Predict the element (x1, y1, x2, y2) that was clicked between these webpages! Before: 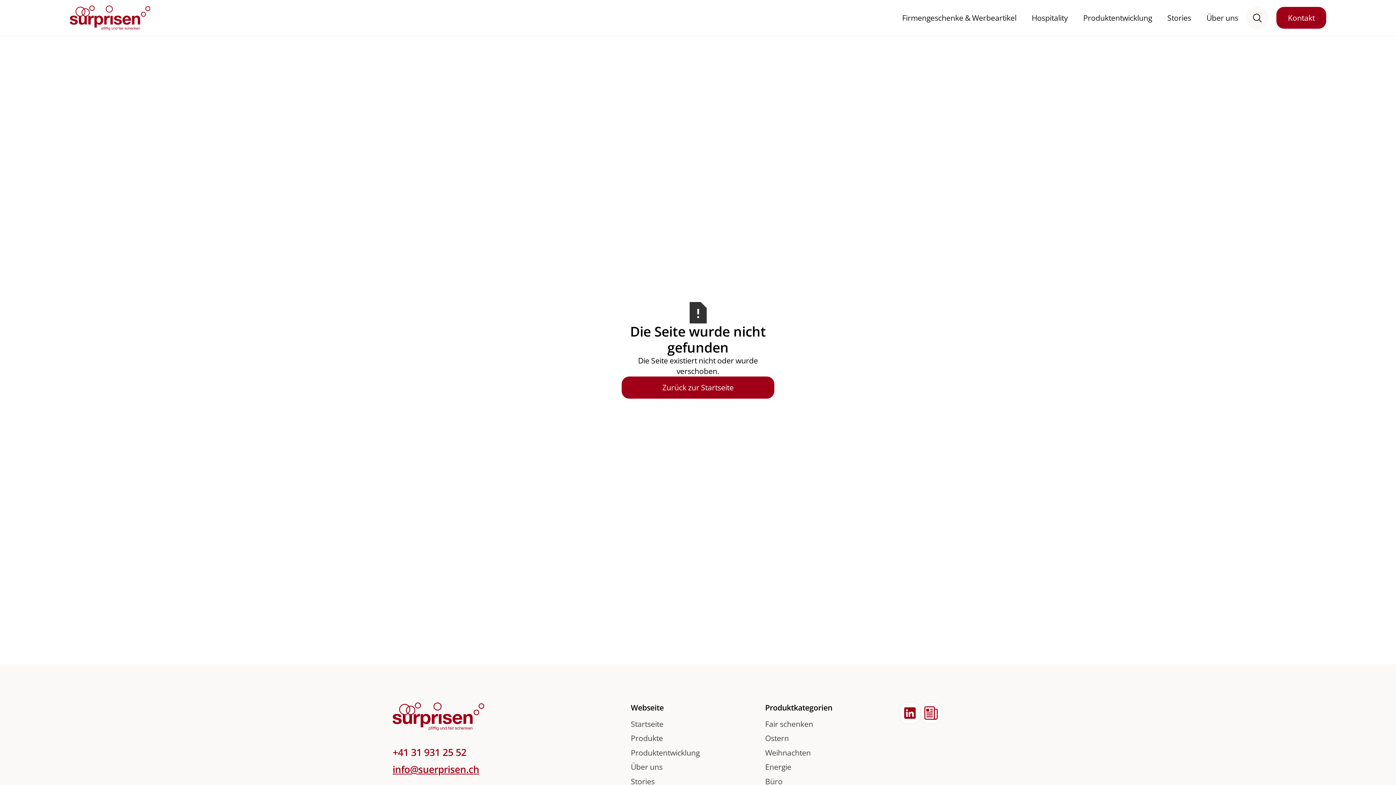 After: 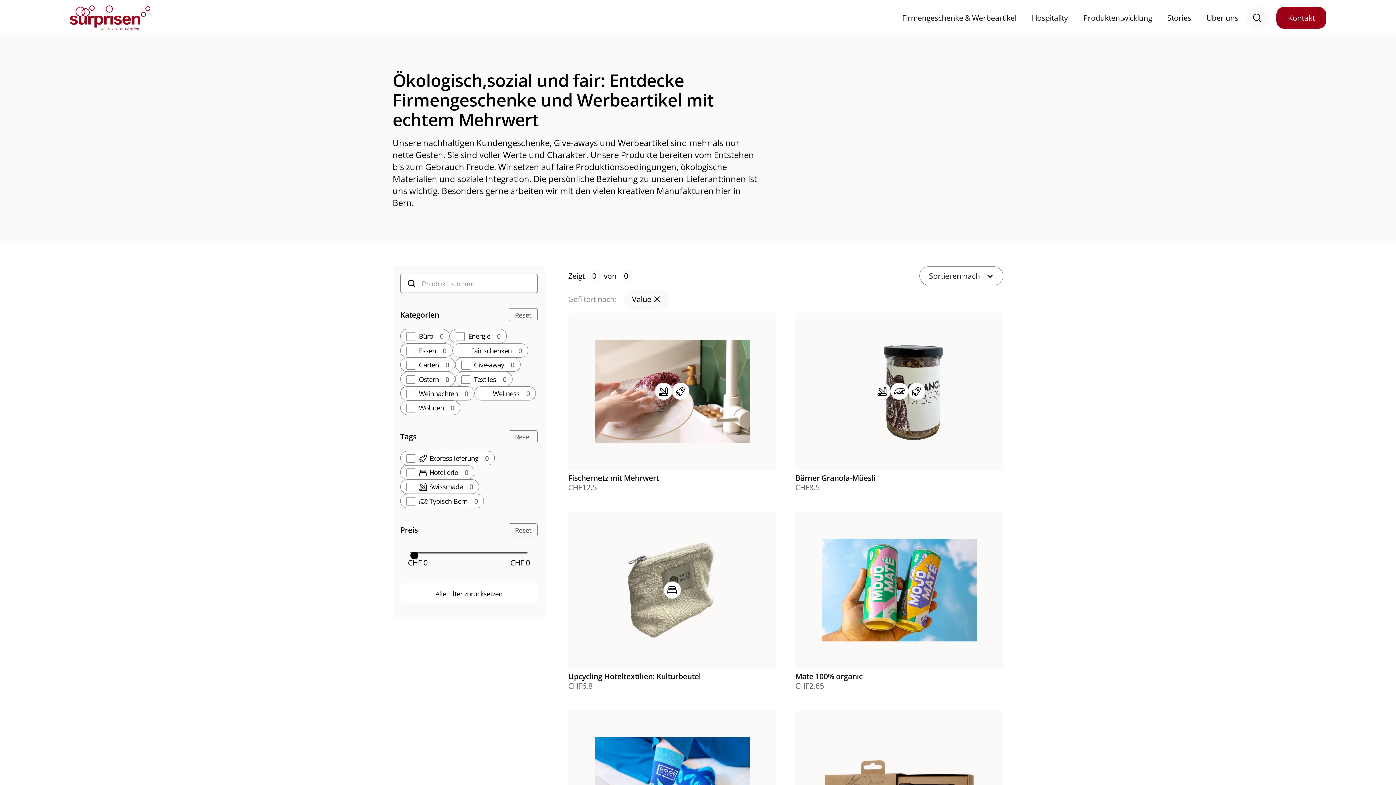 Action: label: Weihnachten bbox: (765, 745, 811, 760)